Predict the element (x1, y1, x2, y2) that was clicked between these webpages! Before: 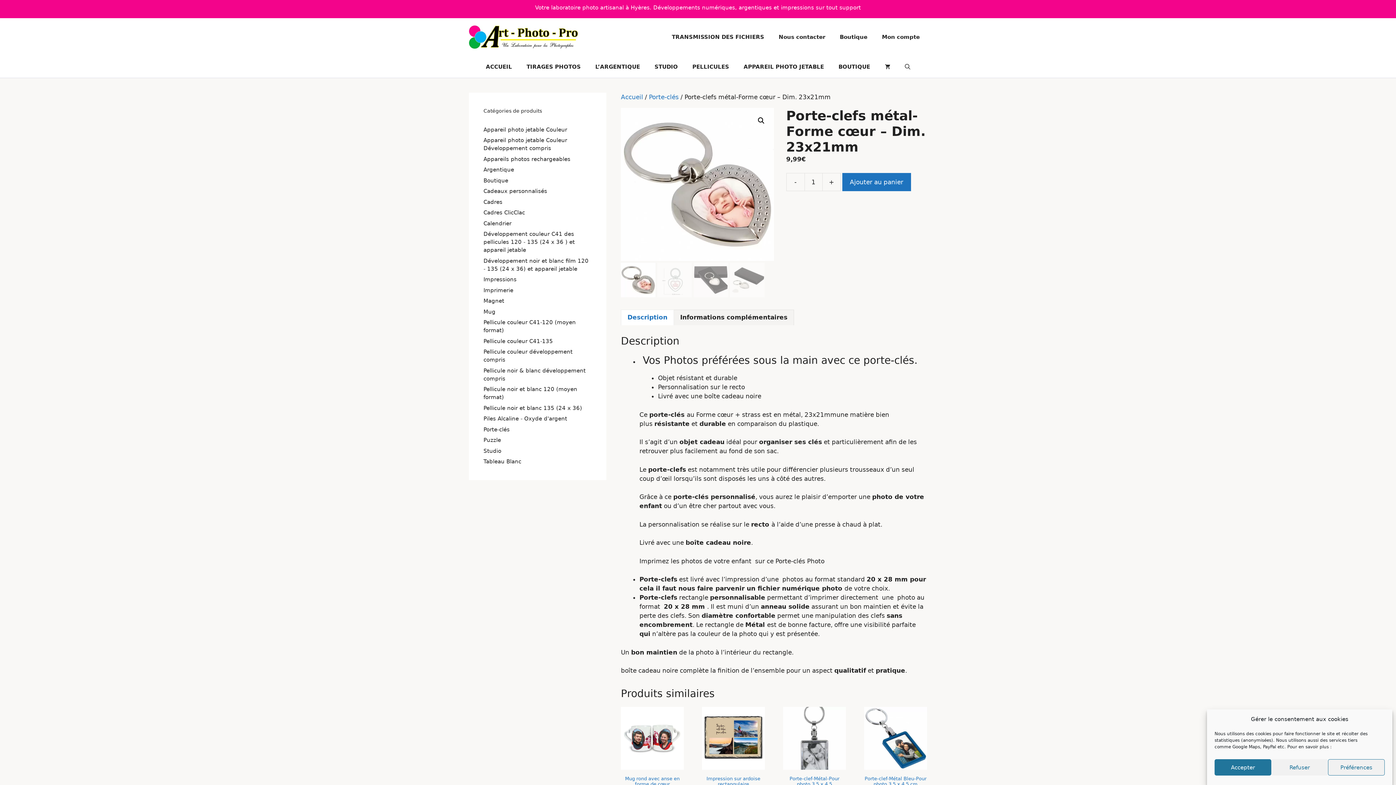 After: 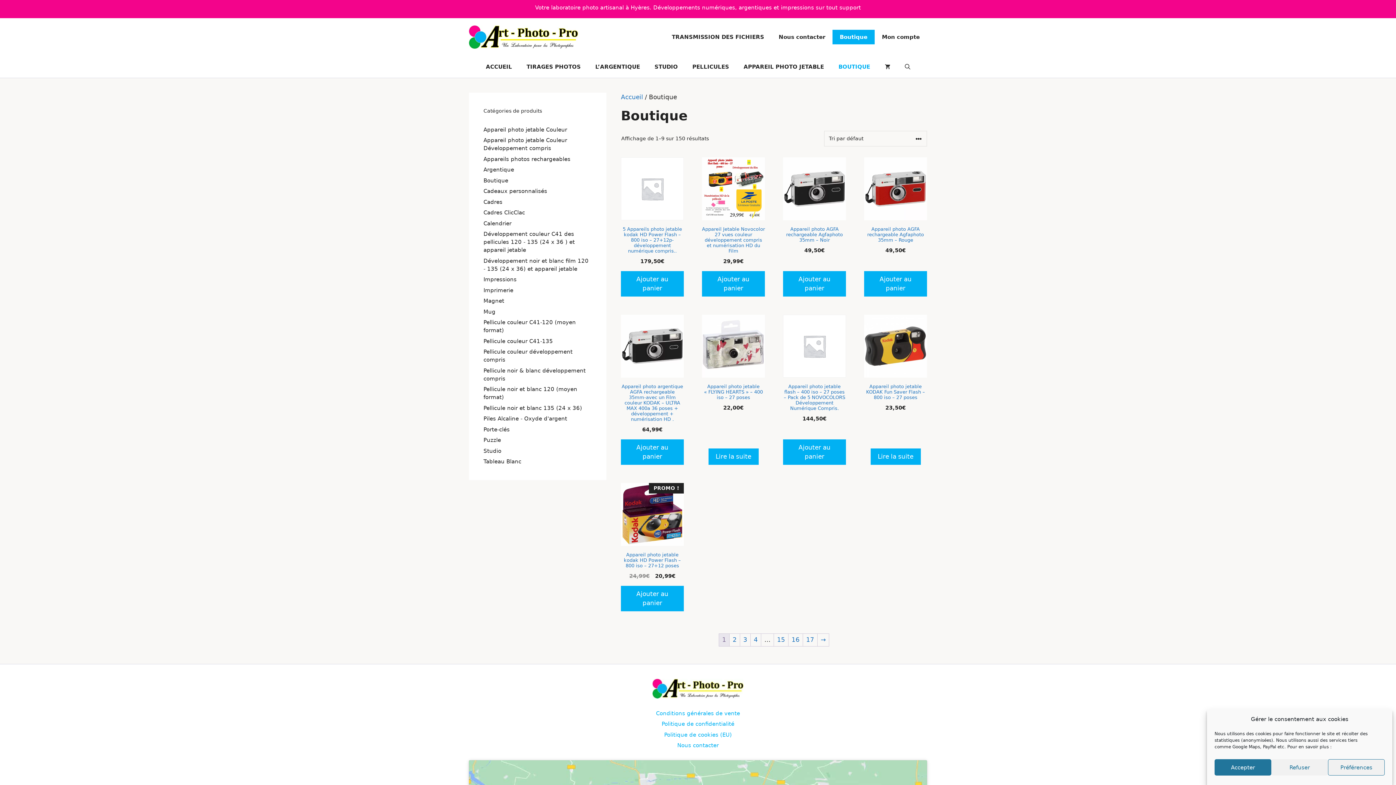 Action: label: Boutique bbox: (832, 29, 874, 44)